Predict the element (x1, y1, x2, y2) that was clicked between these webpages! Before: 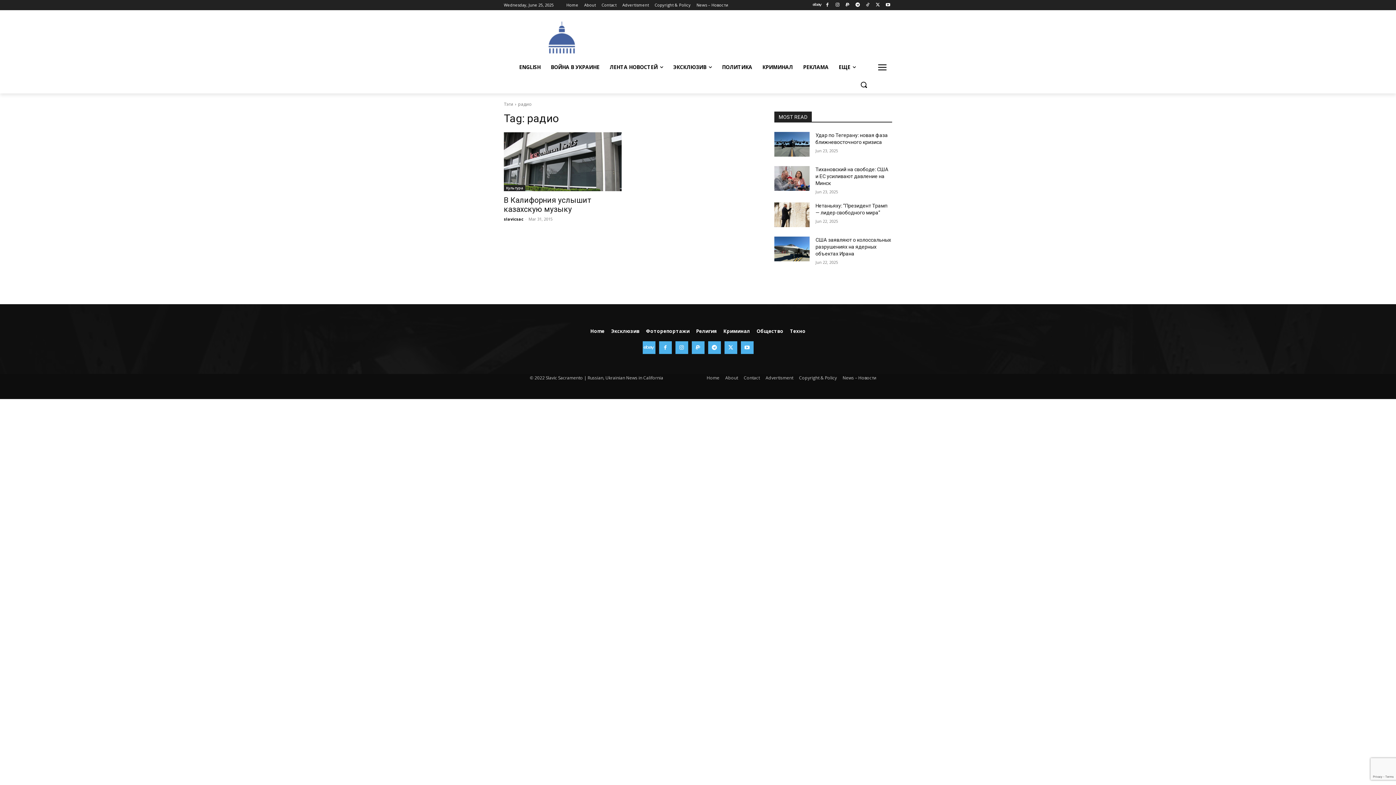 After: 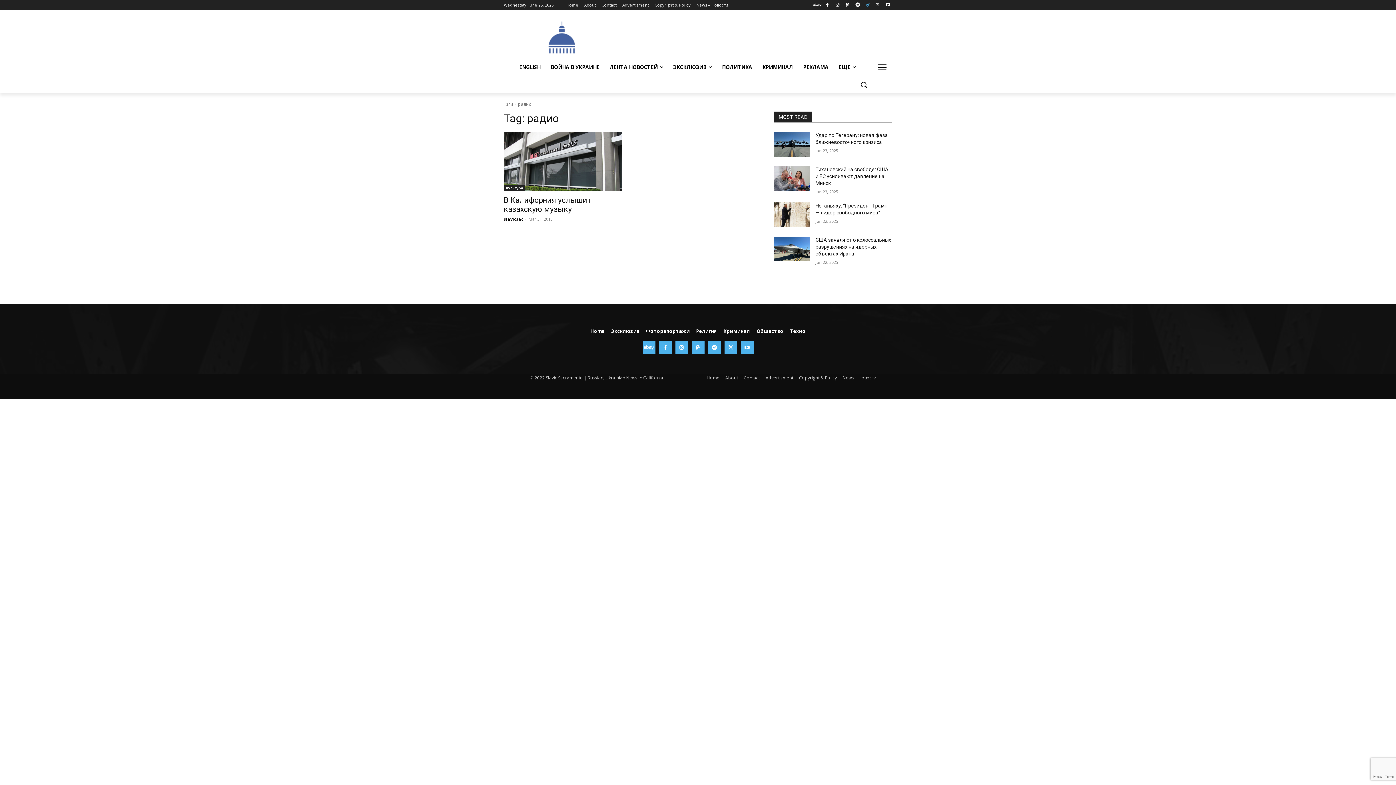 Action: bbox: (863, 0, 872, 9)